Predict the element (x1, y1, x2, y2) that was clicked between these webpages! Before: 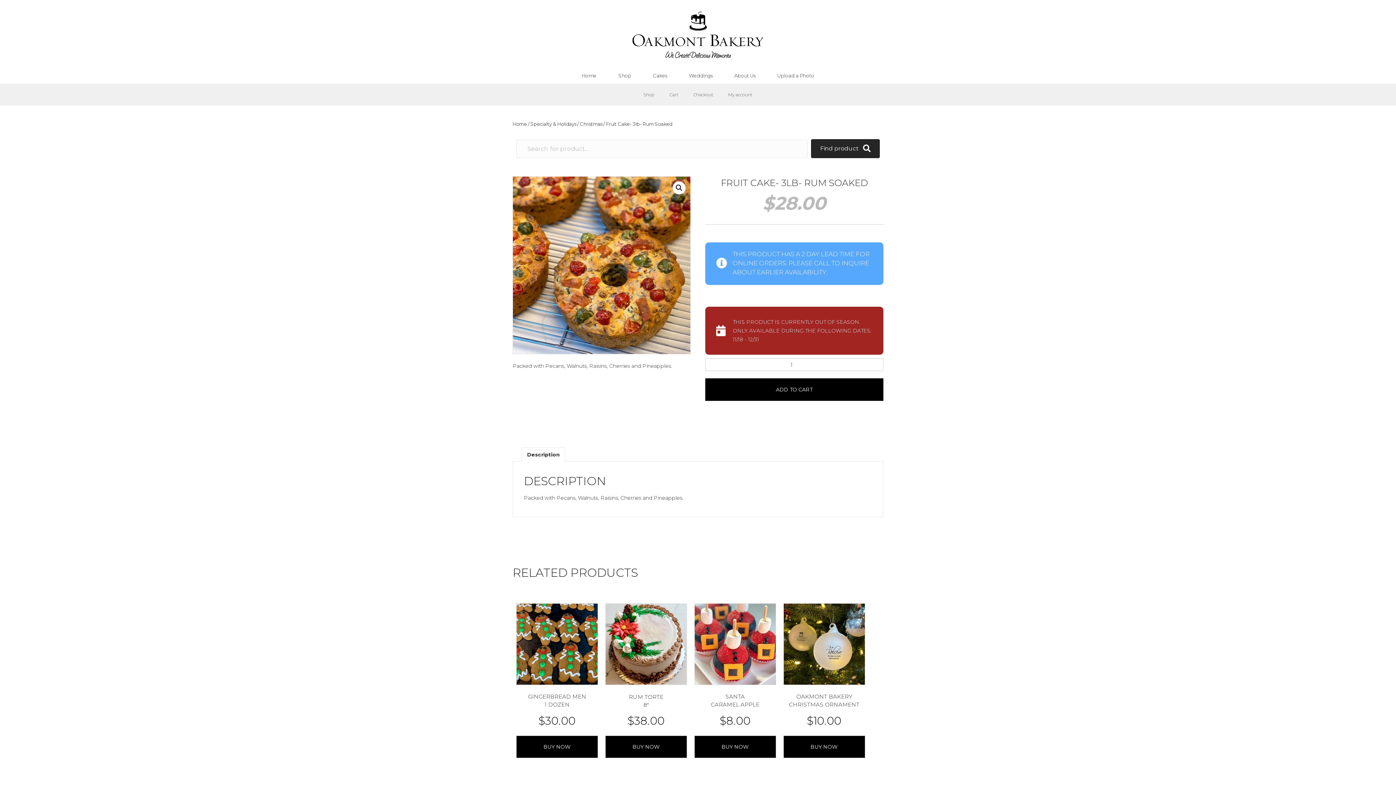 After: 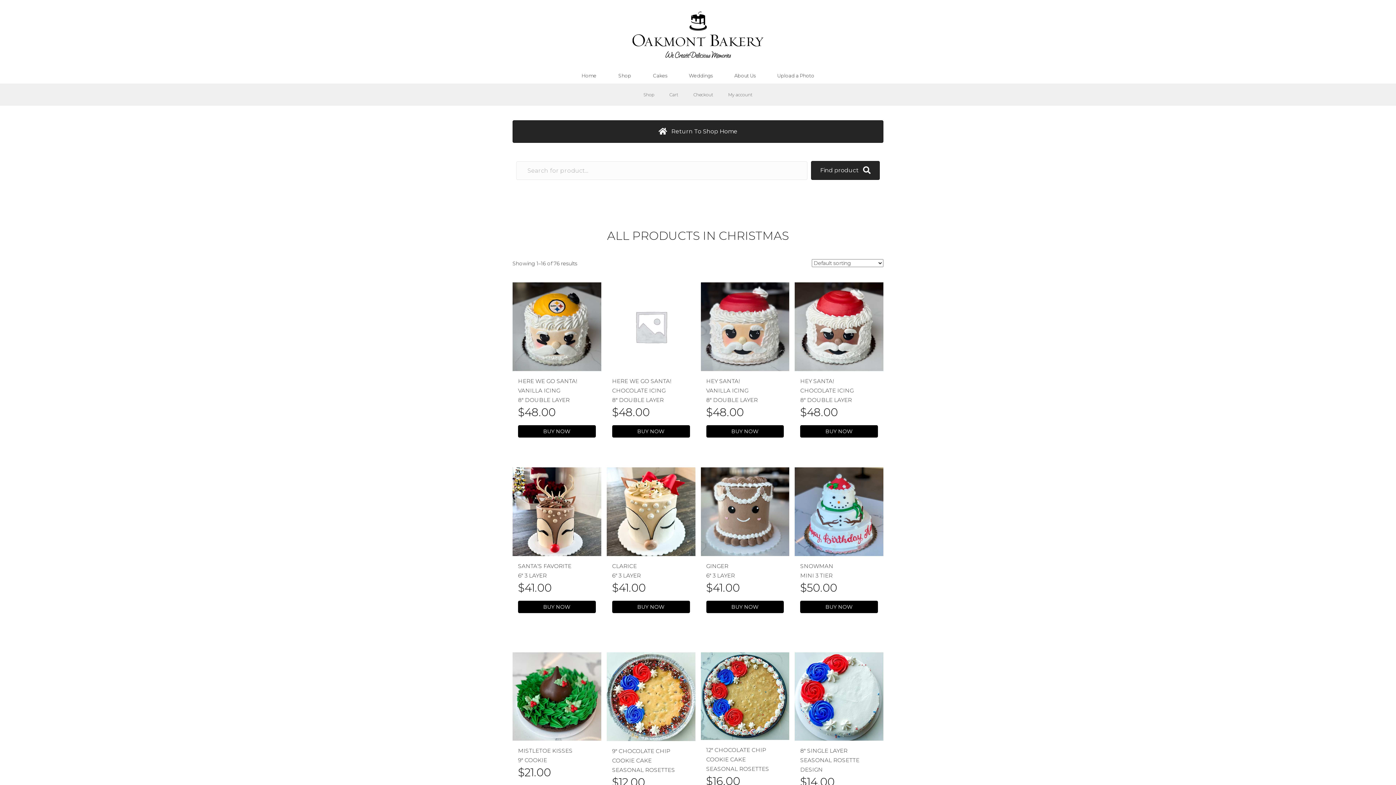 Action: bbox: (580, 121, 602, 126) label: Christmas